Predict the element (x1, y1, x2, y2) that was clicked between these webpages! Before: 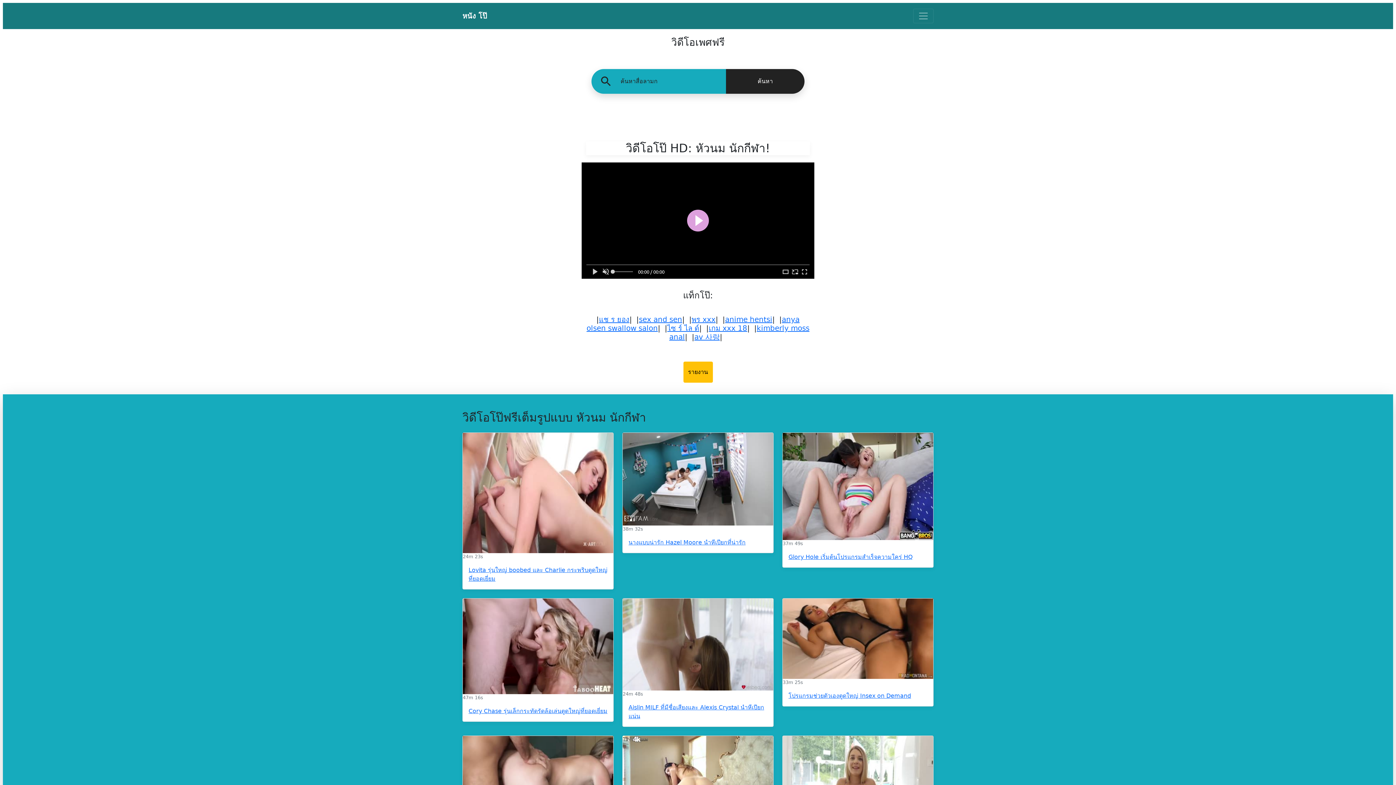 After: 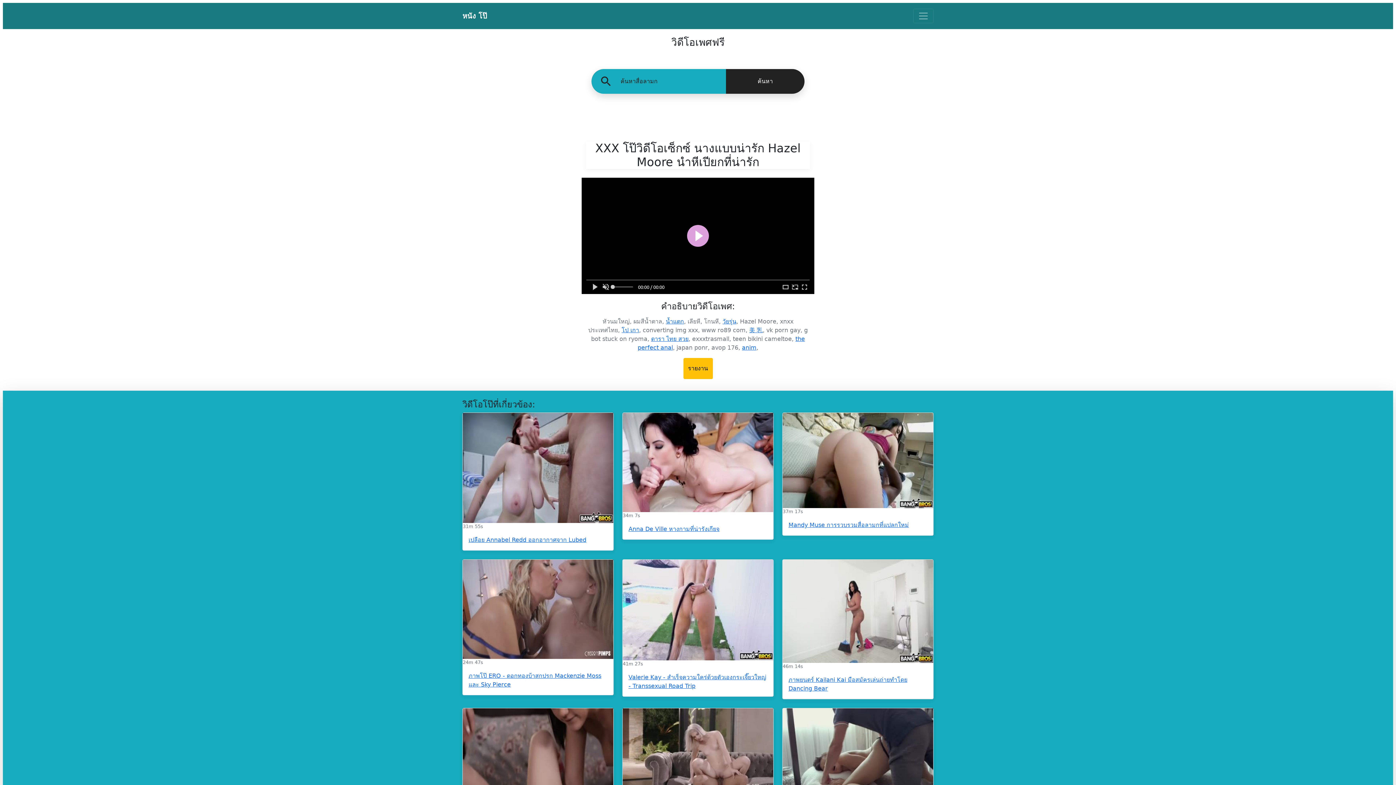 Action: bbox: (628, 539, 745, 546) label: นางแบบน่ารัก Hazel Moore นำหีเปียกที่น่ารัก